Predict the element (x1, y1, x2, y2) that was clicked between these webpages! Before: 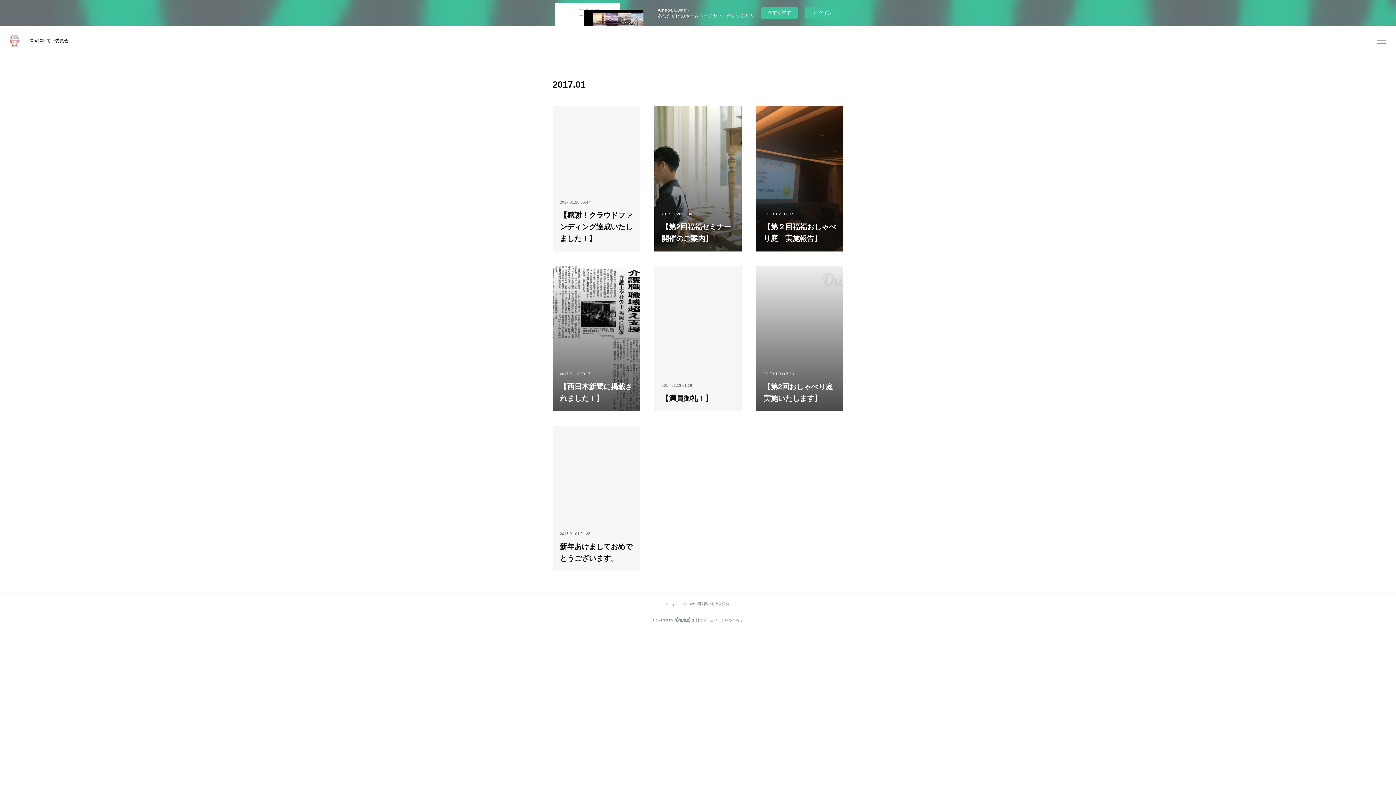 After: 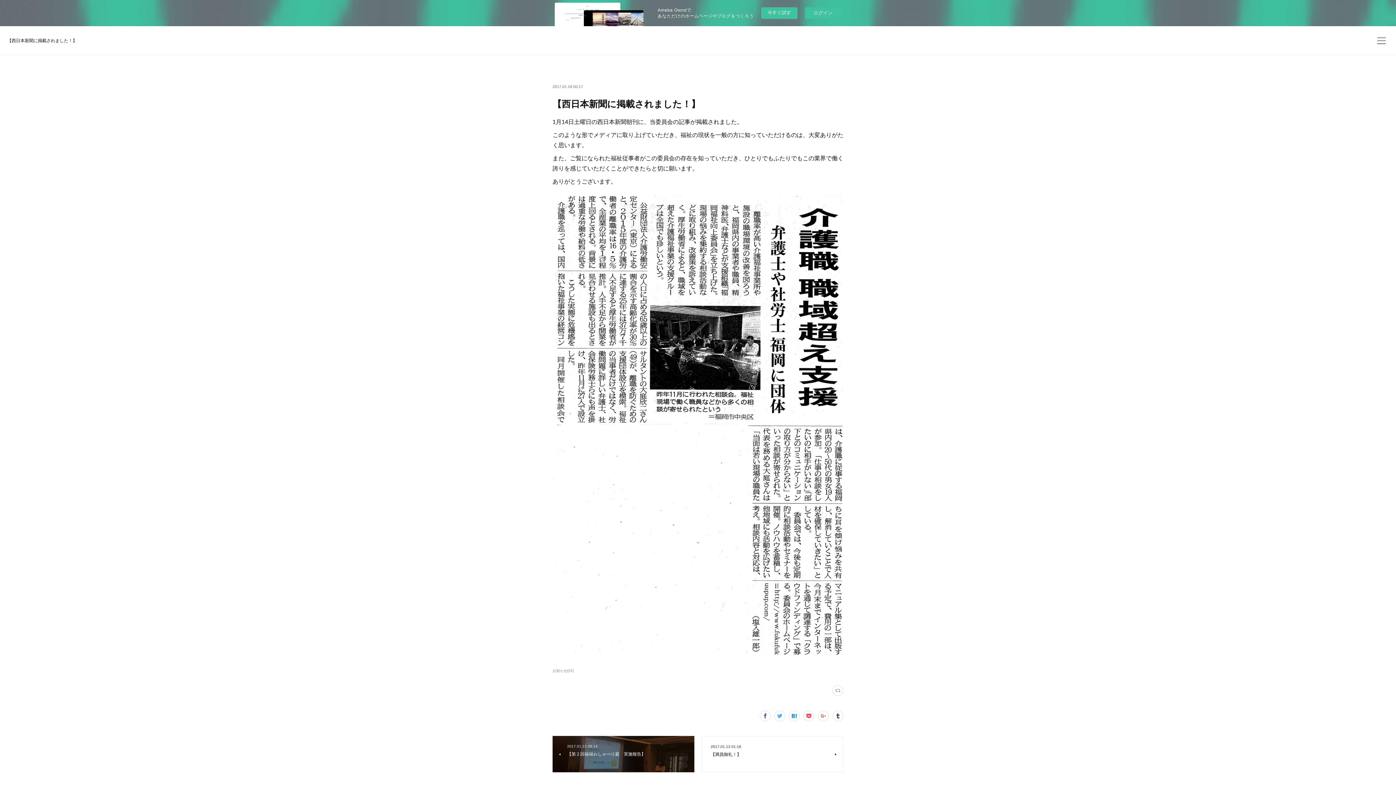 Action: label: 2017.01.18 00:17

【西日本新聞に掲載されました！】 bbox: (552, 266, 639, 411)